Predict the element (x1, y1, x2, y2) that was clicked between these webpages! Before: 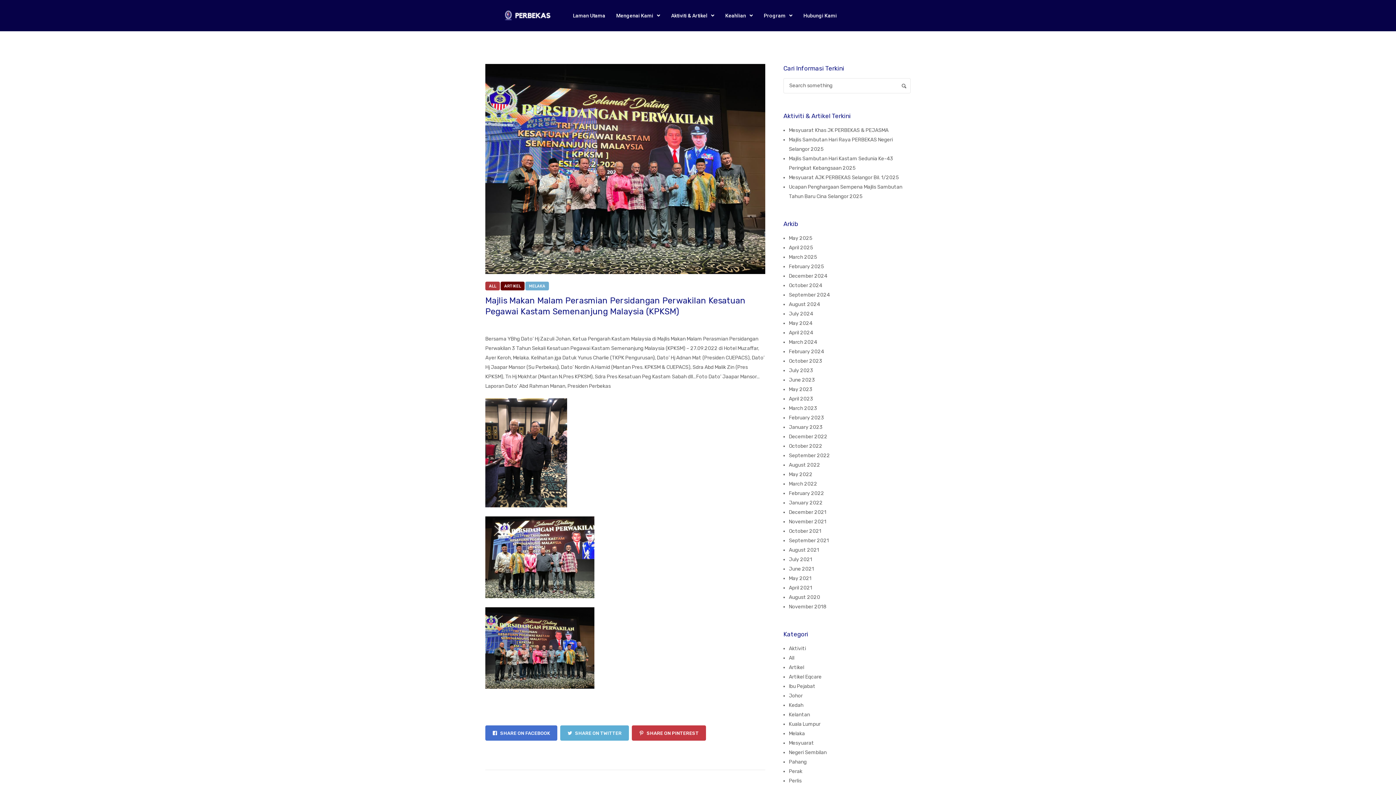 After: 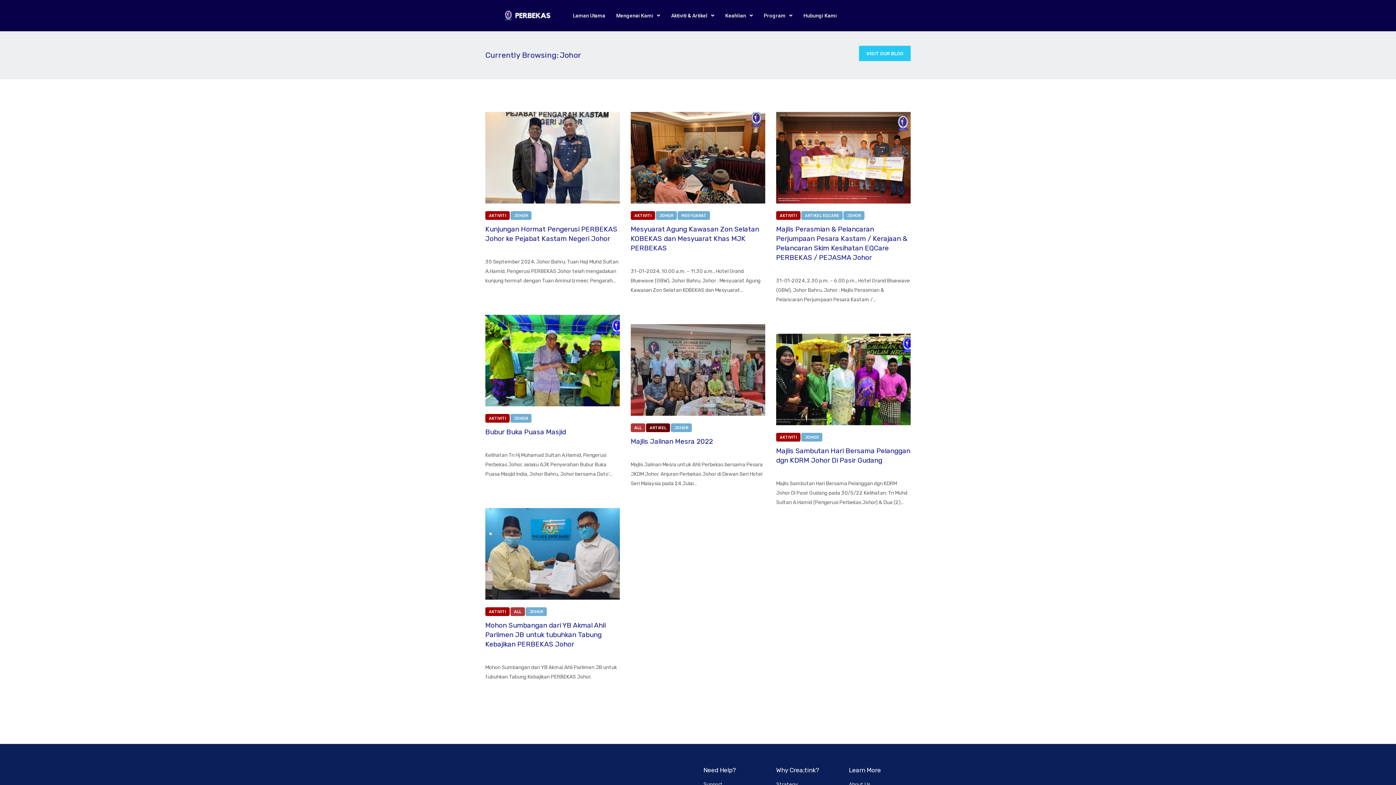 Action: label: Johor bbox: (789, 693, 802, 699)